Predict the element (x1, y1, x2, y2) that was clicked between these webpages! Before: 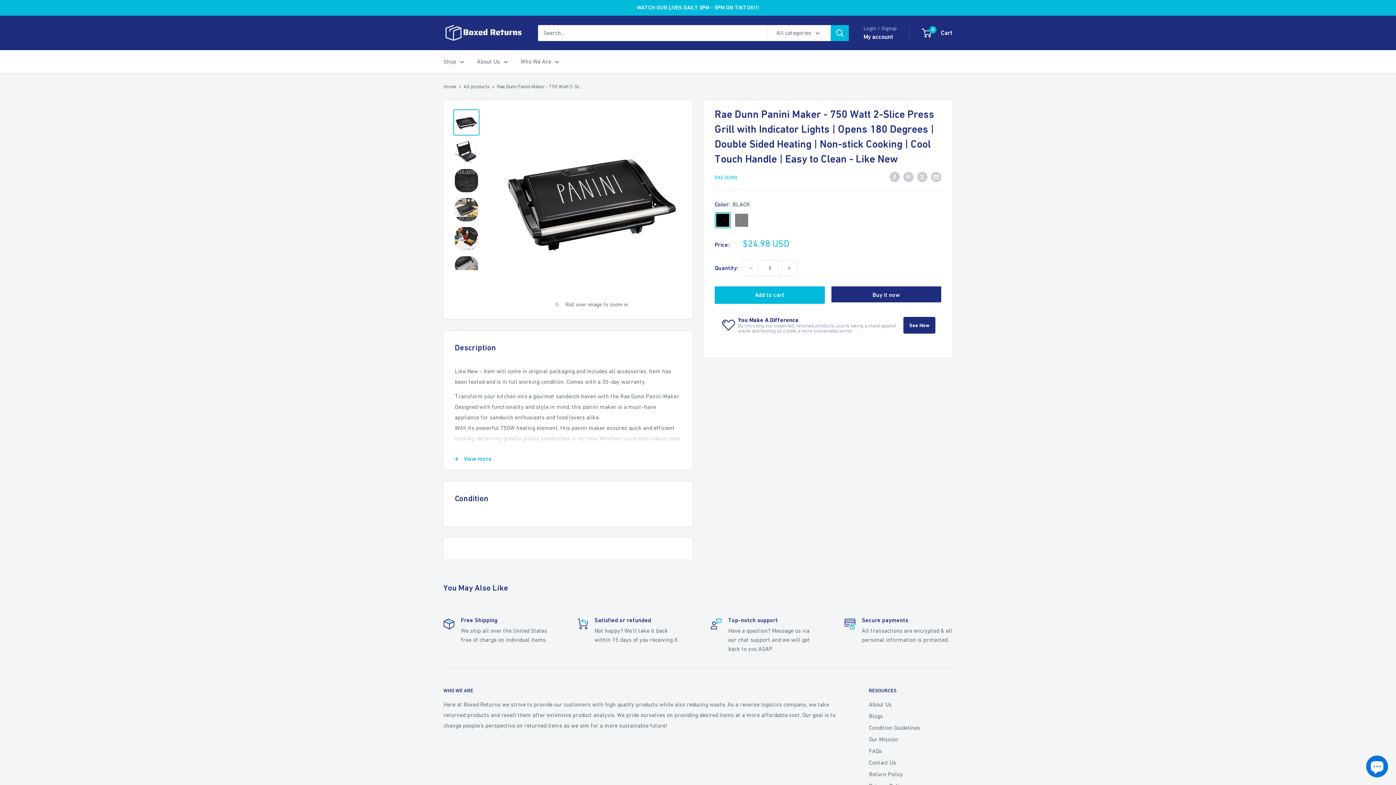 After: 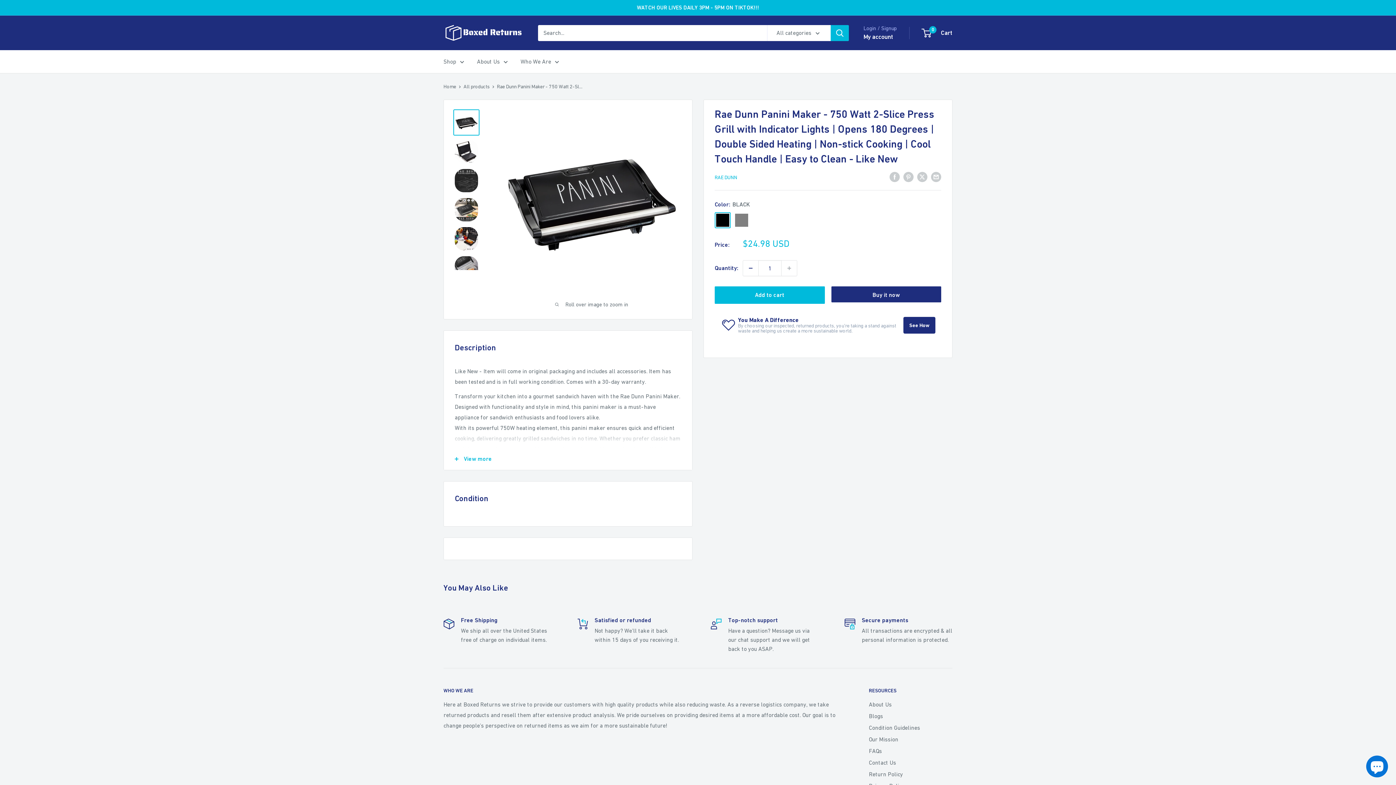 Action: bbox: (743, 260, 758, 276) label: Decrease quantity by 1